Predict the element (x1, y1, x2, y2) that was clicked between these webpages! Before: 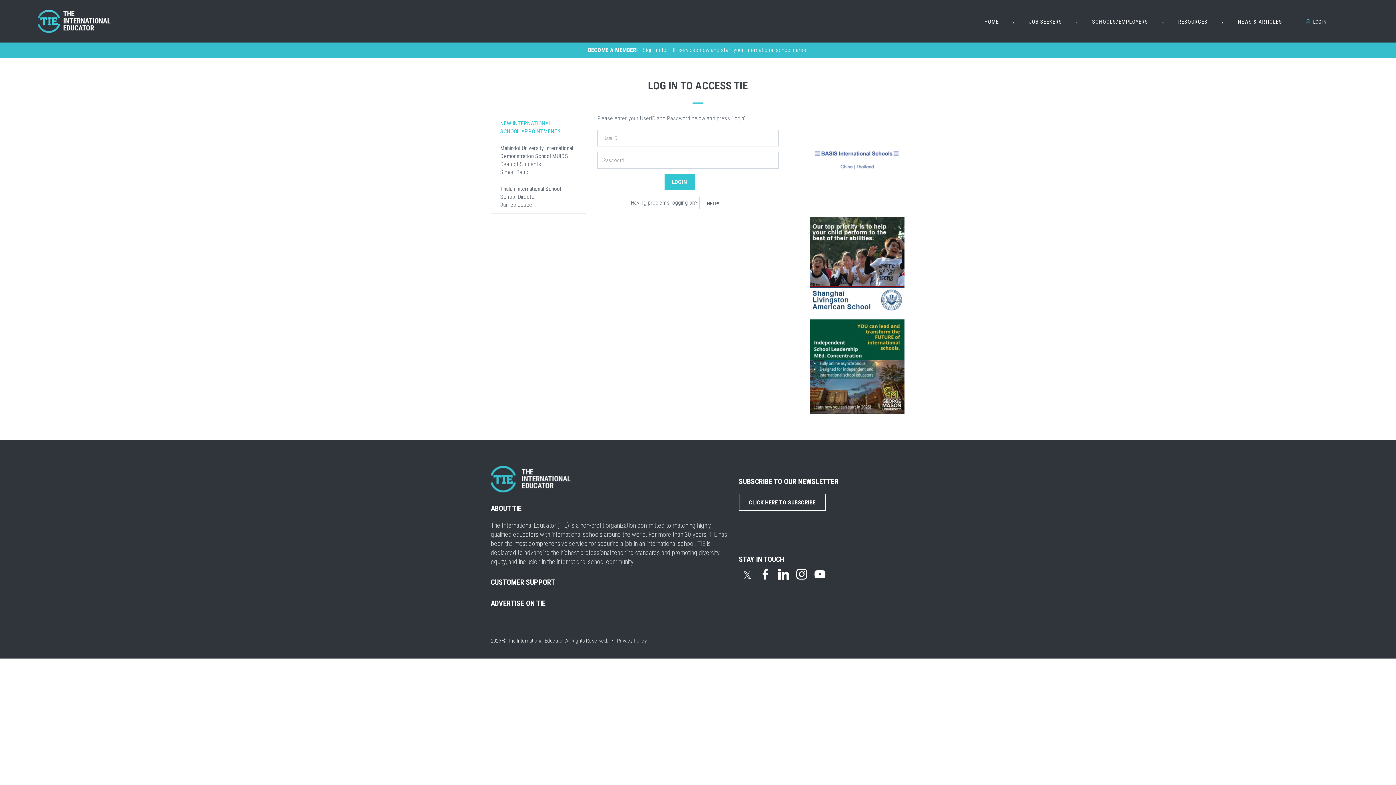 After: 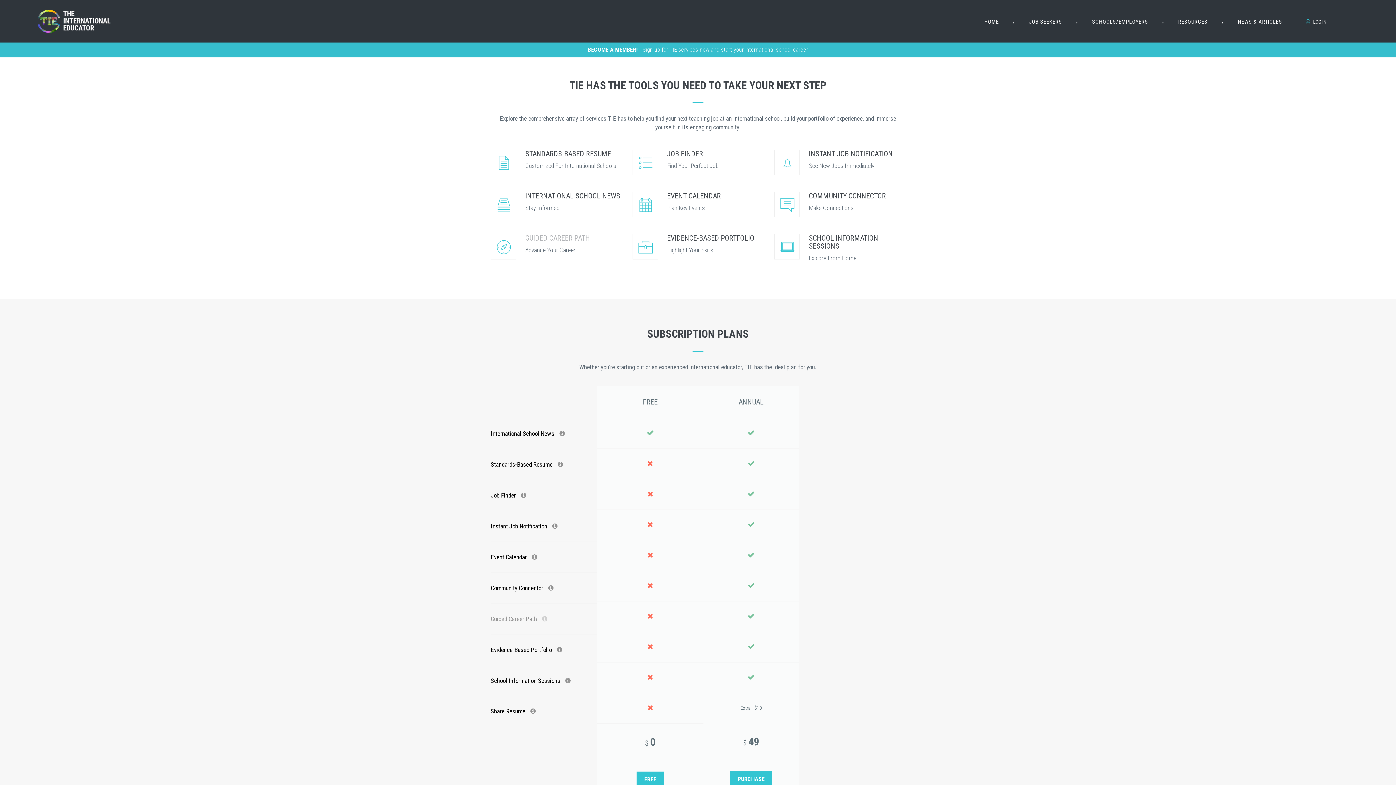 Action: bbox: (1015, 11, 1076, 32) label: JOB SEEKERS